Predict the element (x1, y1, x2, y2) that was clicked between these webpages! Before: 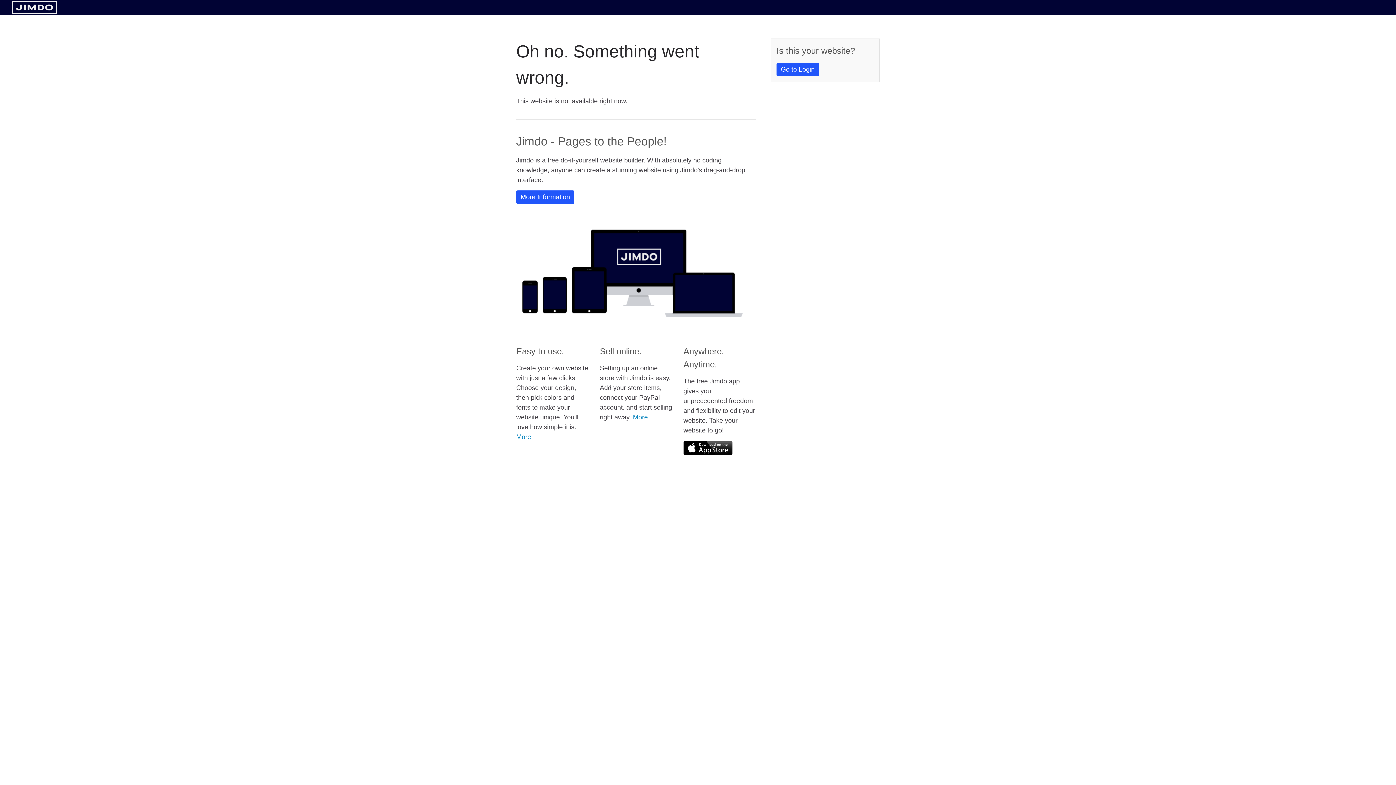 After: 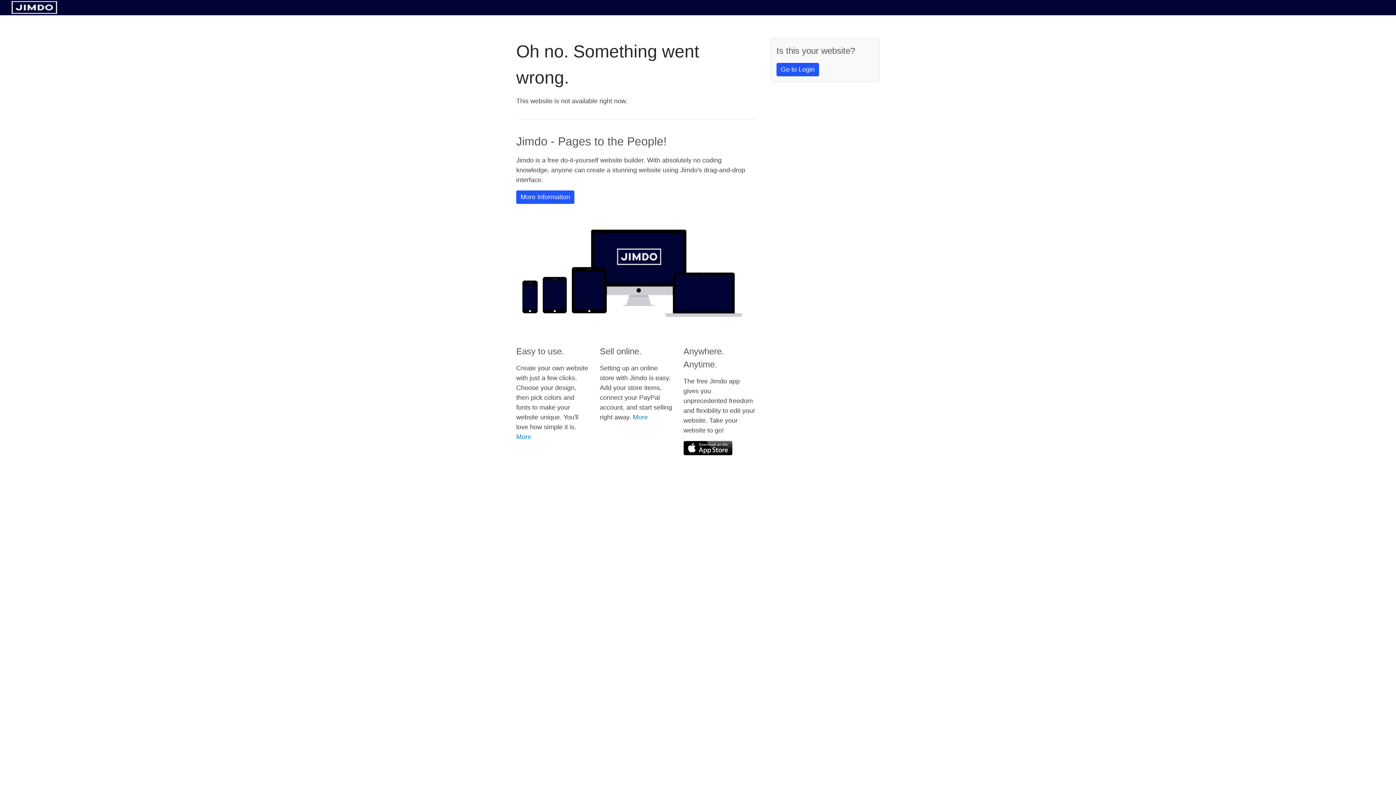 Action: bbox: (683, 441, 732, 455)